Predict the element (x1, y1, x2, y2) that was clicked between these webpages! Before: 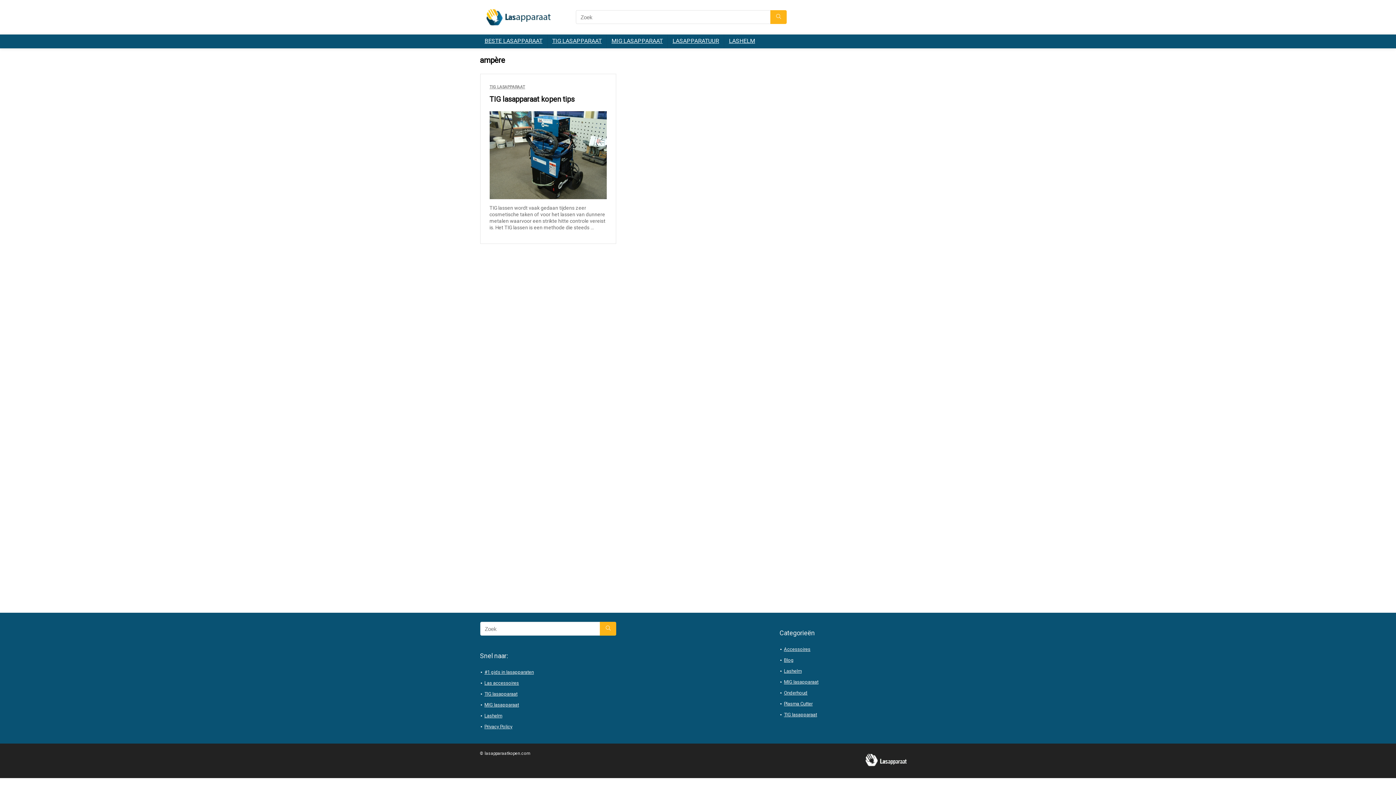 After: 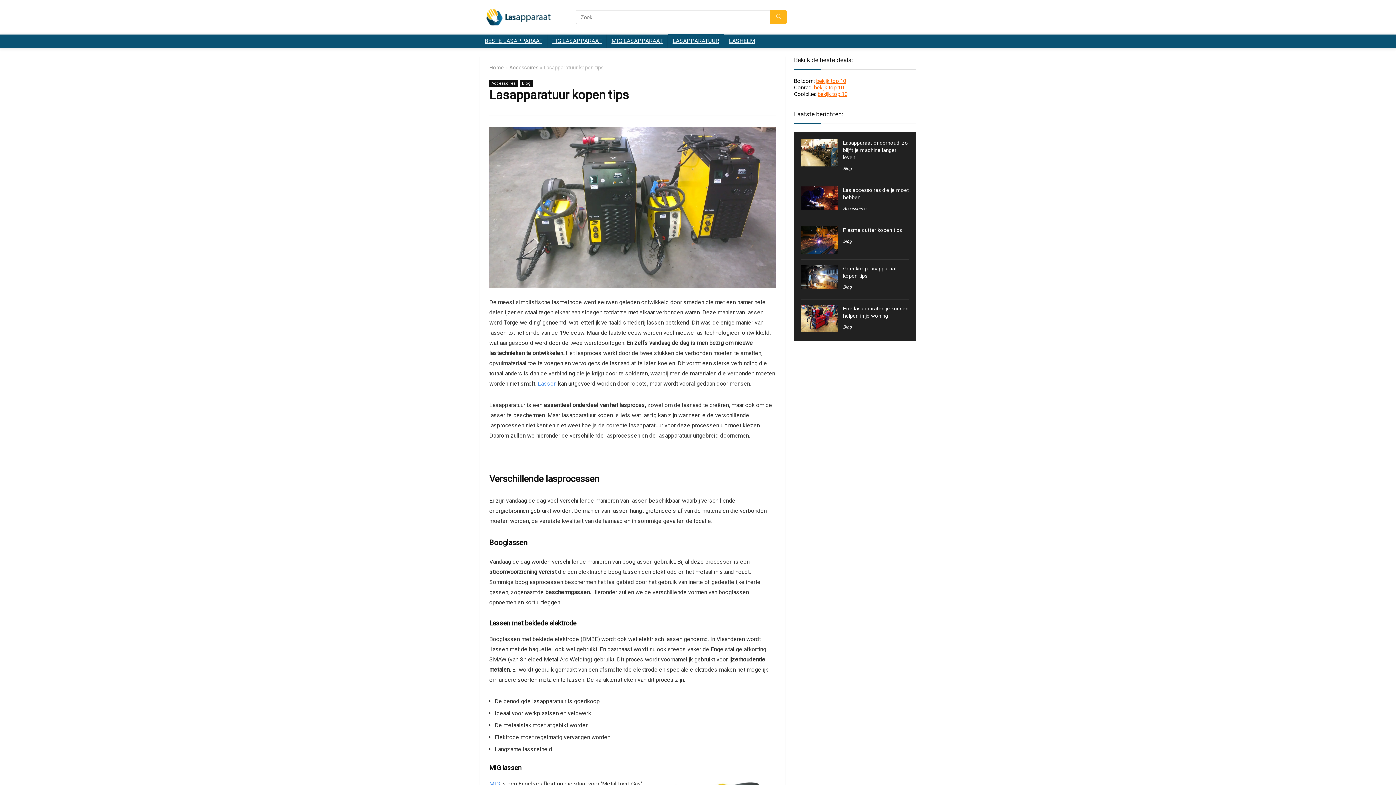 Action: bbox: (668, 34, 724, 48) label: LASAPPARATUUR